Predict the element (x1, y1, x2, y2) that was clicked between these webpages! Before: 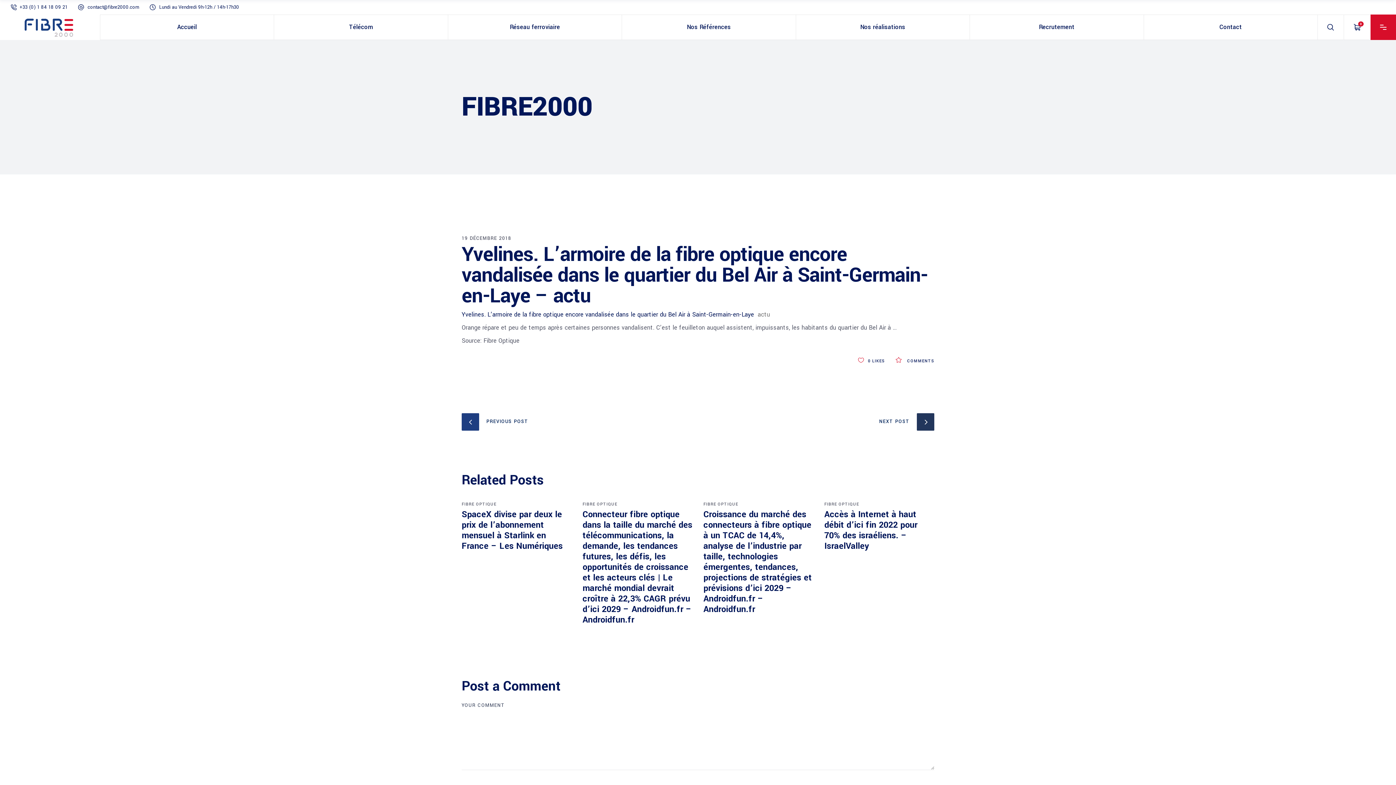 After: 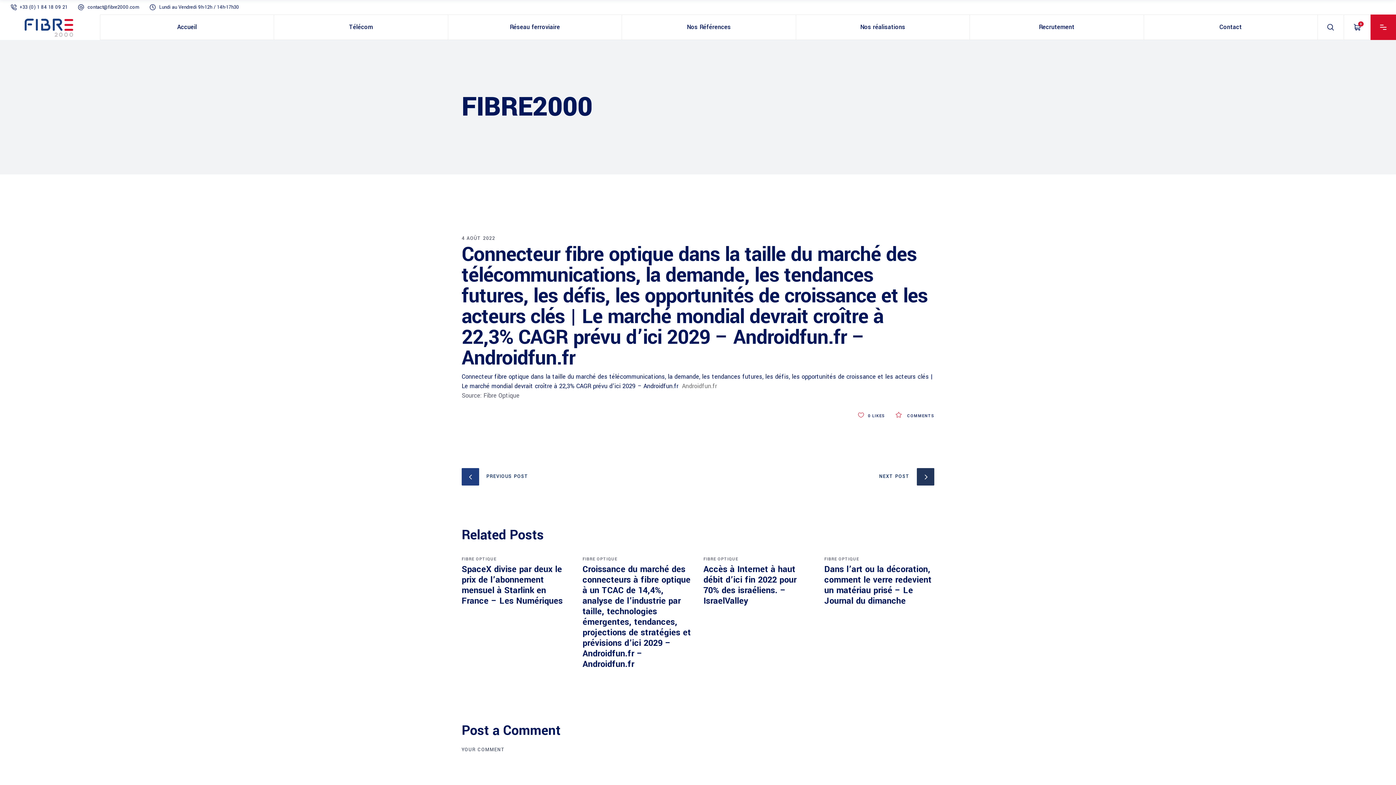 Action: bbox: (582, 508, 692, 626) label: Connecteur fibre optique dans la taille du marché des télécommunications, la demande, les tendances futures, les défis, les opportunités de croissance et les acteurs clés | Le marché mondial devrait croître à 22,3% CAGR prévu d’ici 2029 – Androidfun.fr – Androidfun.fr